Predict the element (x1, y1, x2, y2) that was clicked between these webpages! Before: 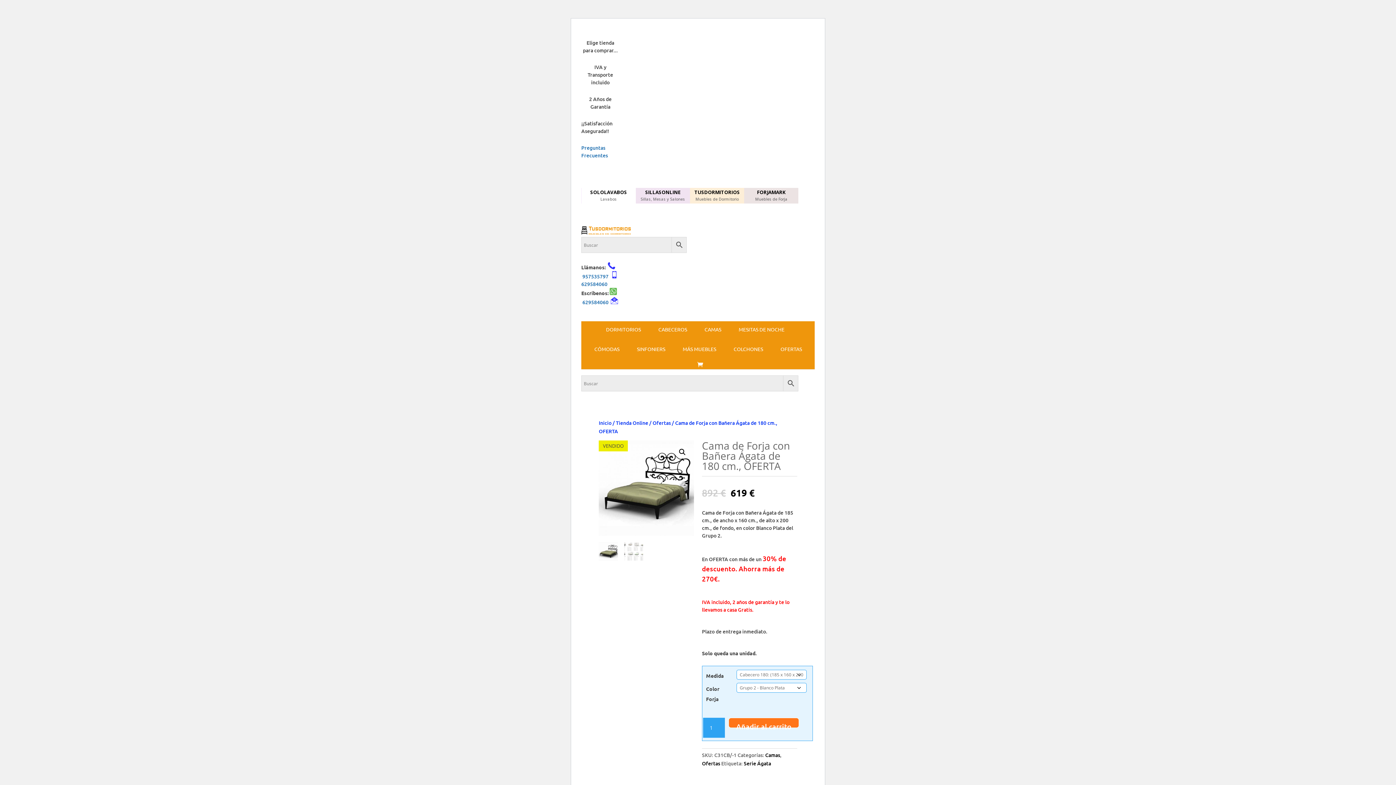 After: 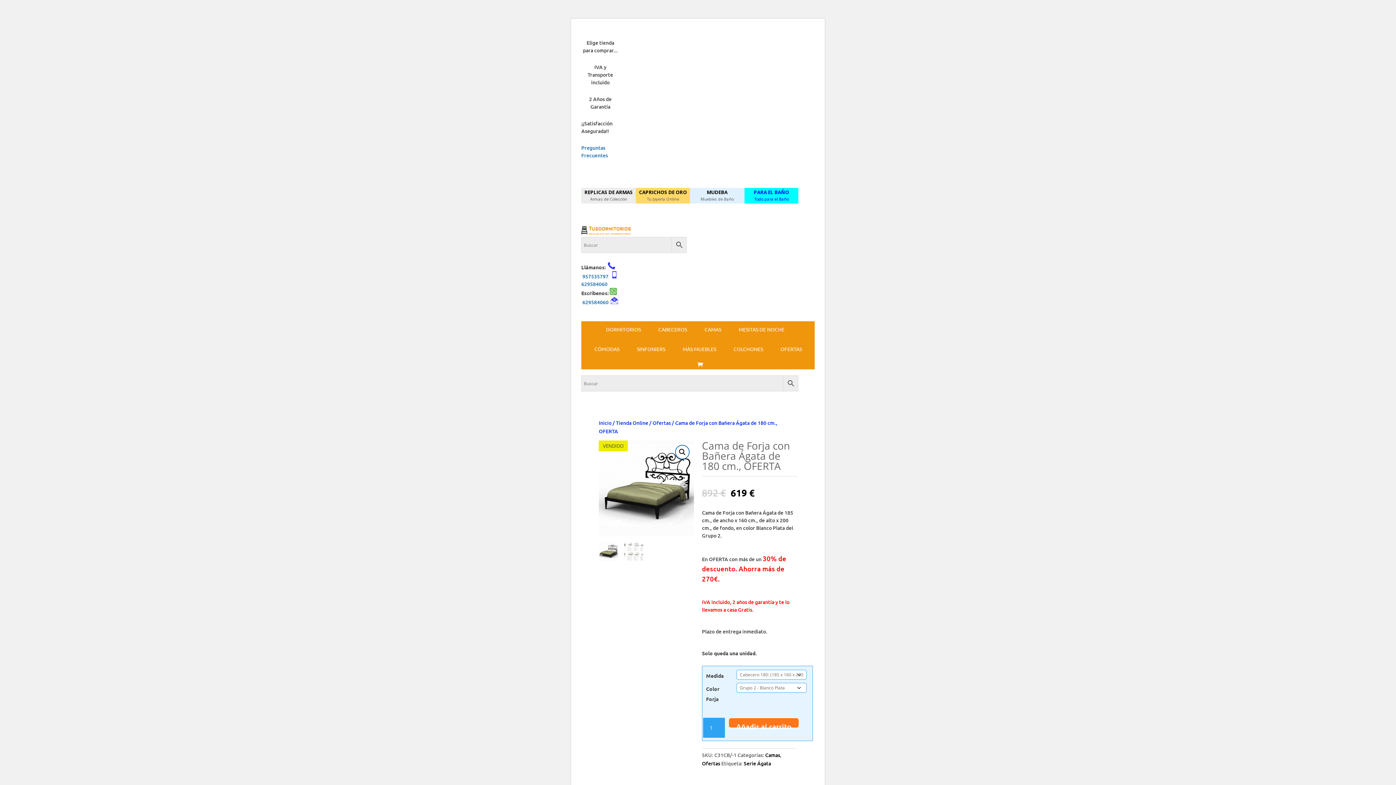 Action: label: Ver galería de imágenes a pantalla completa bbox: (676, 445, 689, 459)